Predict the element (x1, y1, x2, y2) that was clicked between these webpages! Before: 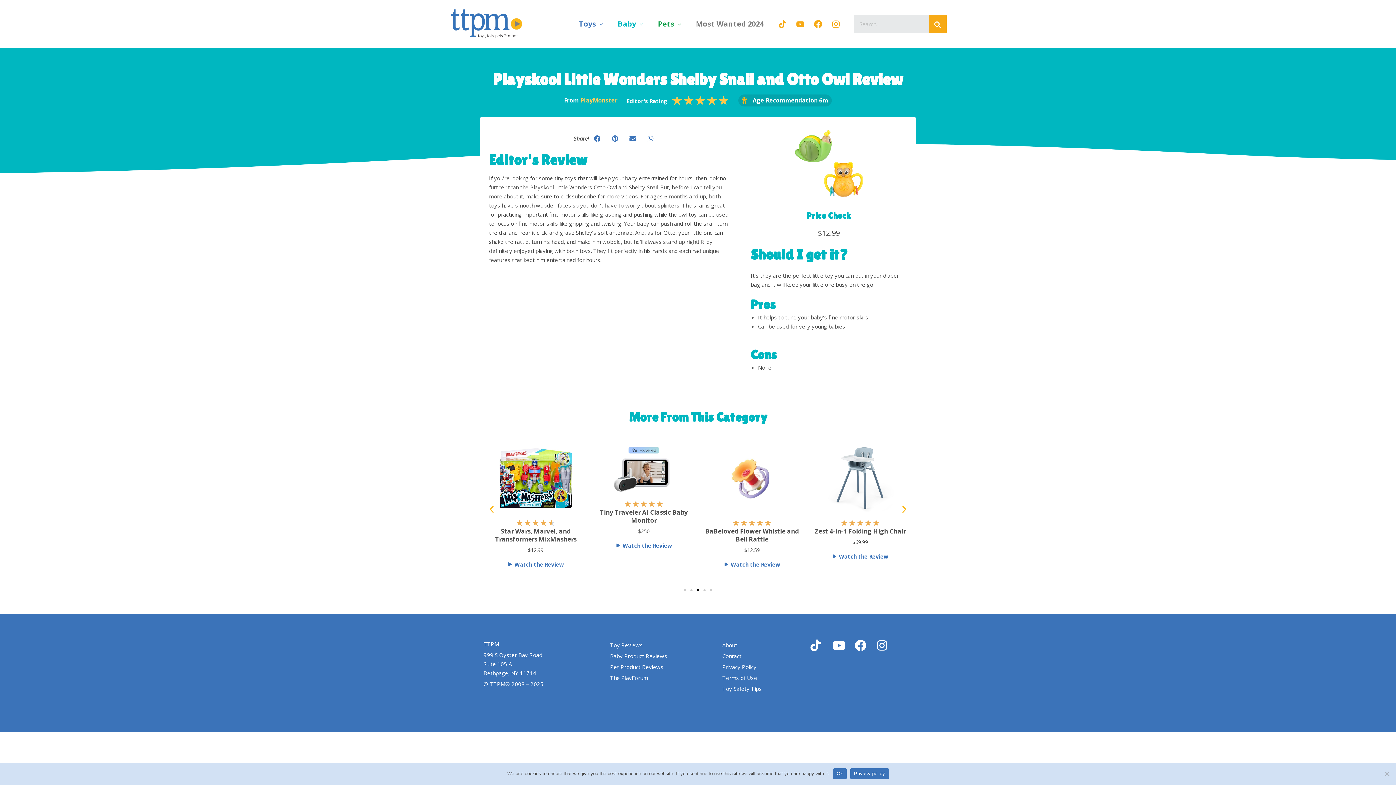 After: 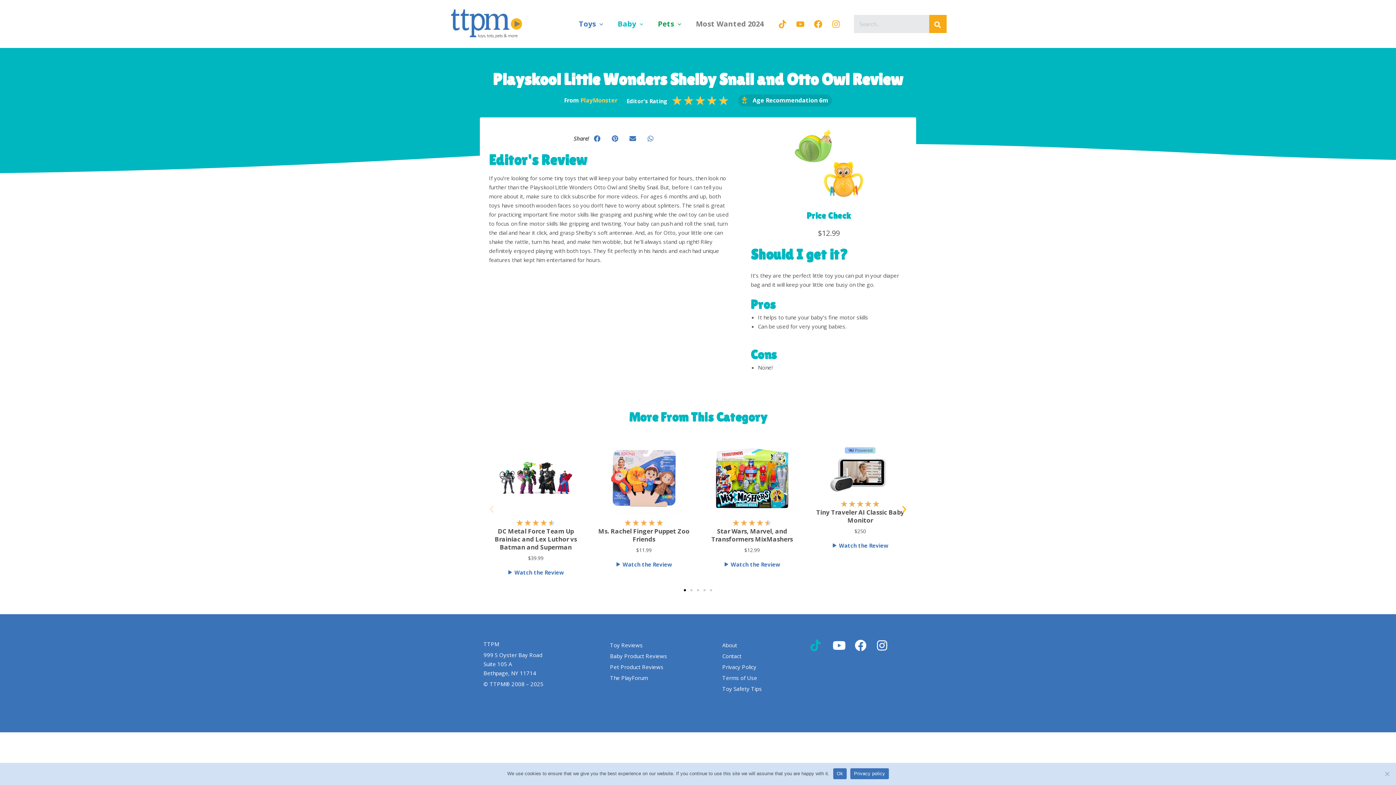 Action: bbox: (810, 640, 827, 651)